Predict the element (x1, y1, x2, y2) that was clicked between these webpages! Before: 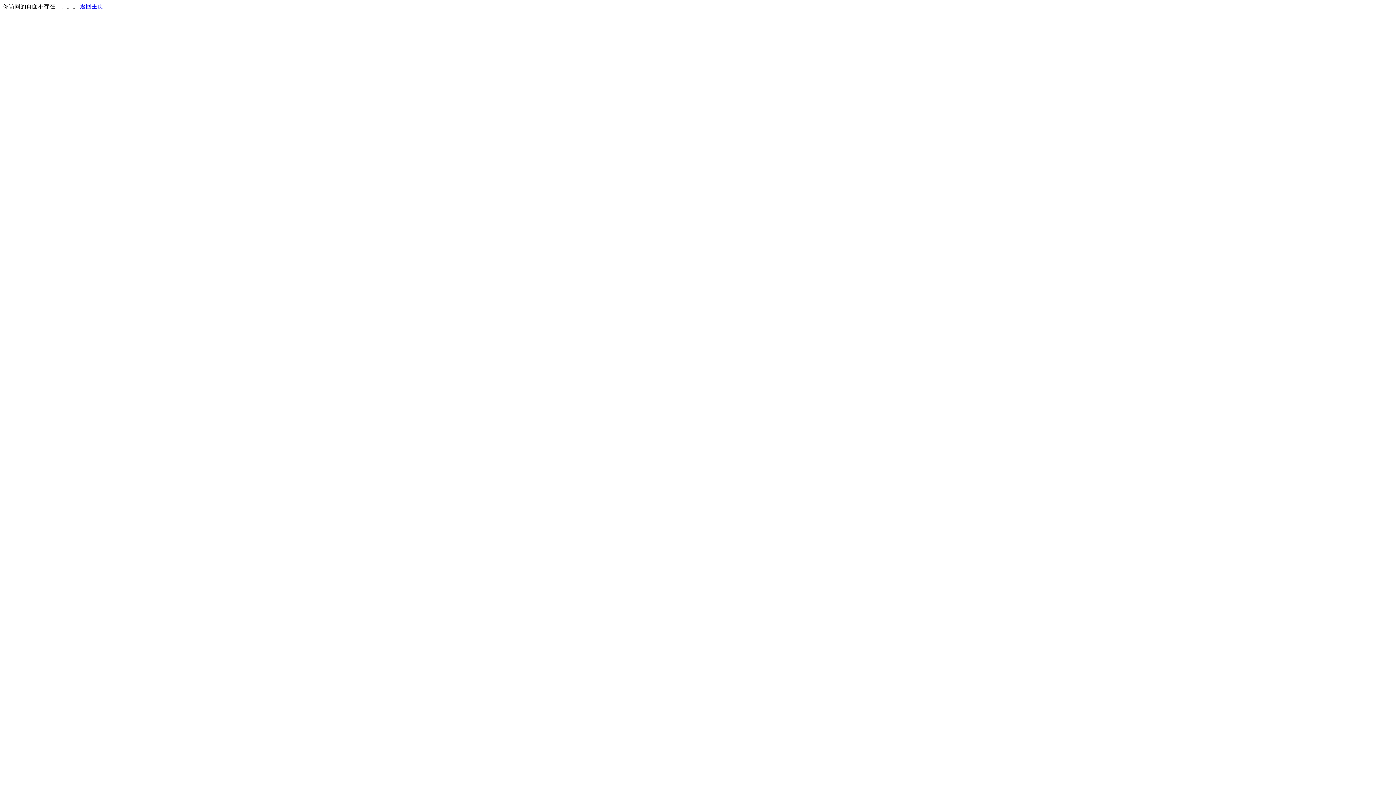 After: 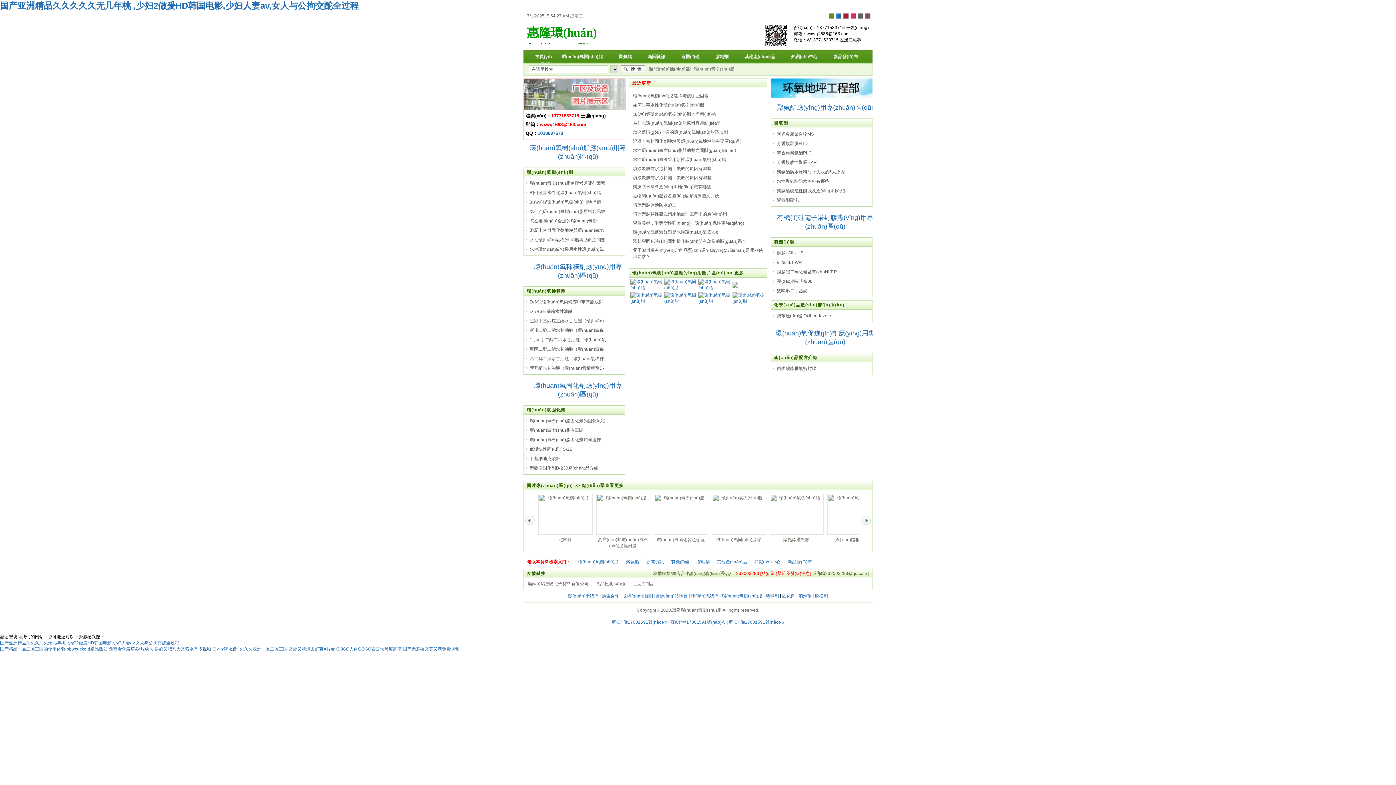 Action: bbox: (80, 3, 103, 9) label: 返回主页